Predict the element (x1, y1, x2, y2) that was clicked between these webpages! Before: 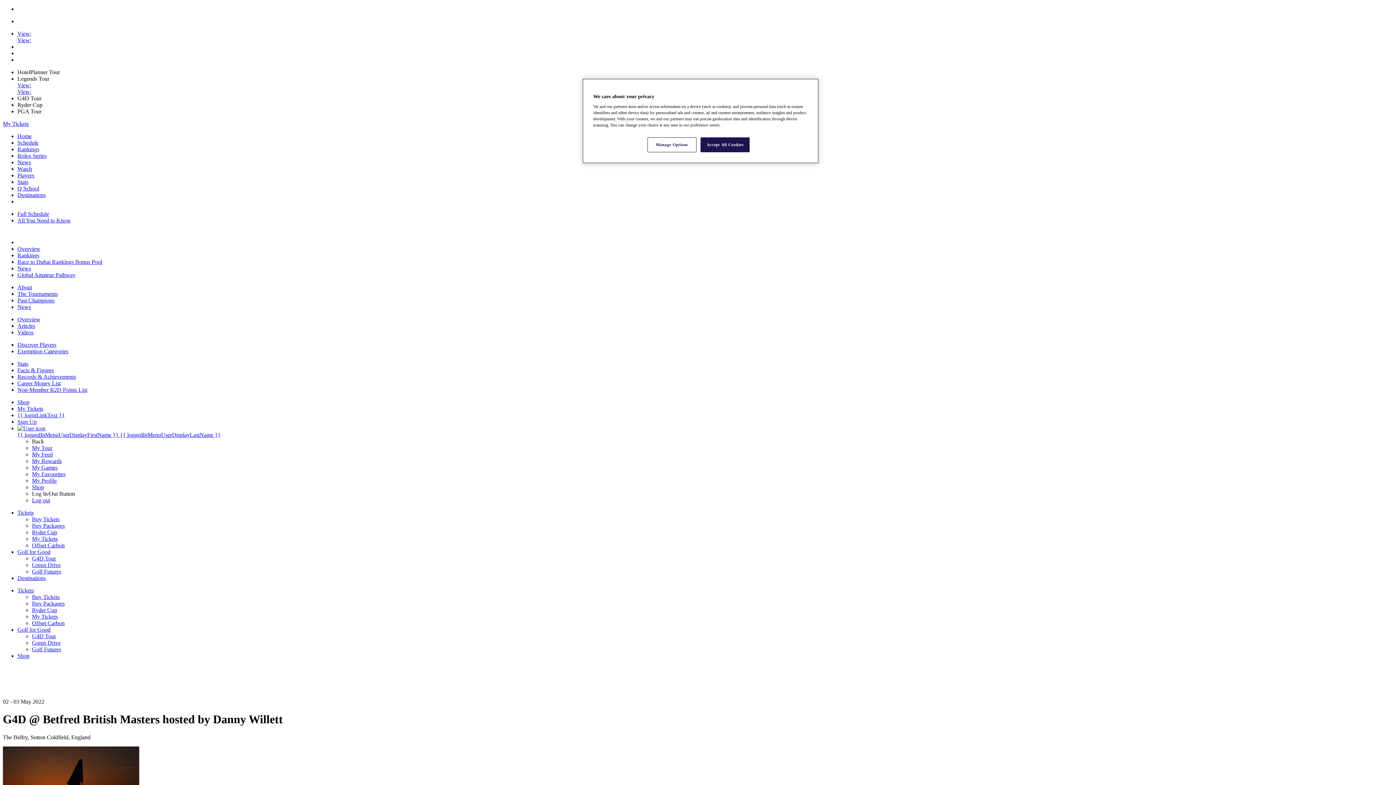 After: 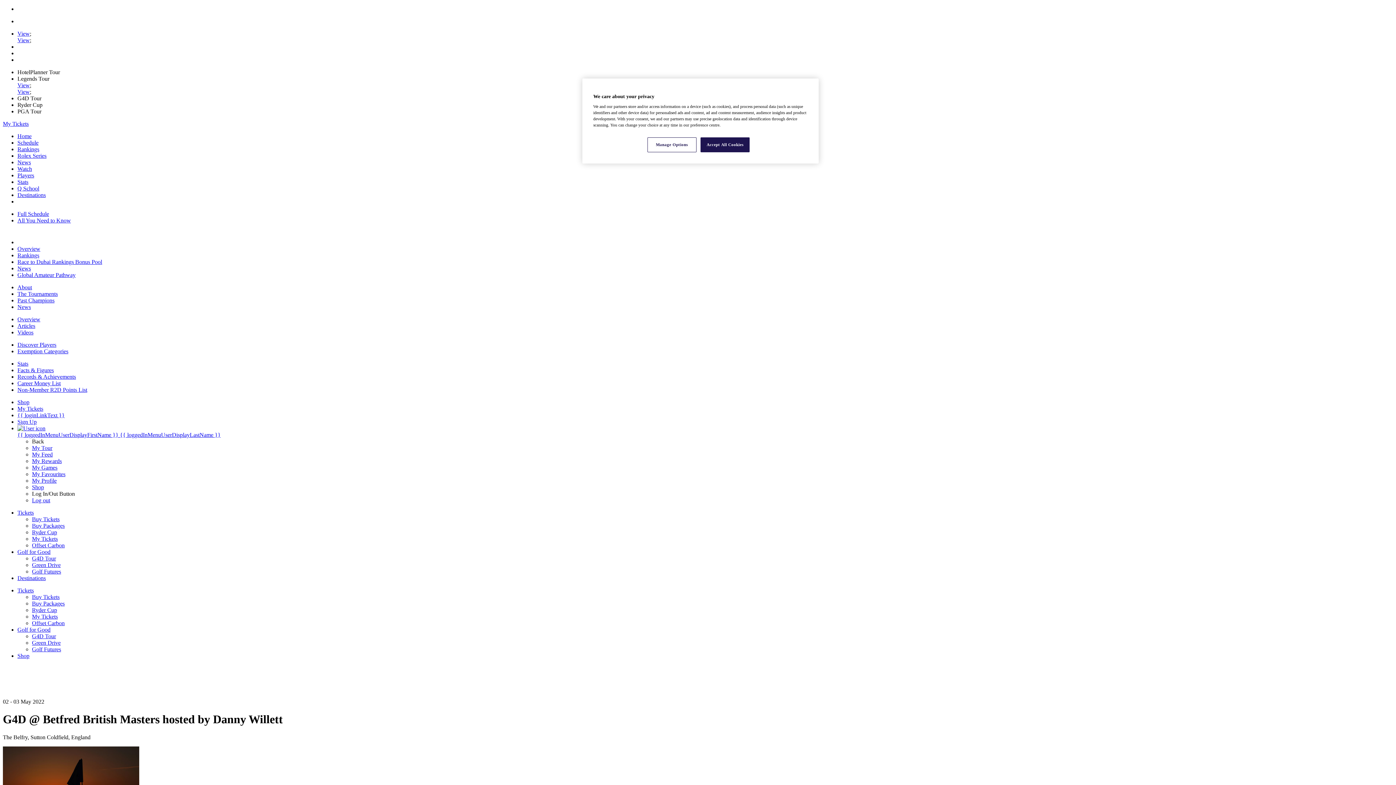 Action: bbox: (17, 75, 49, 81) label: Legends Tour